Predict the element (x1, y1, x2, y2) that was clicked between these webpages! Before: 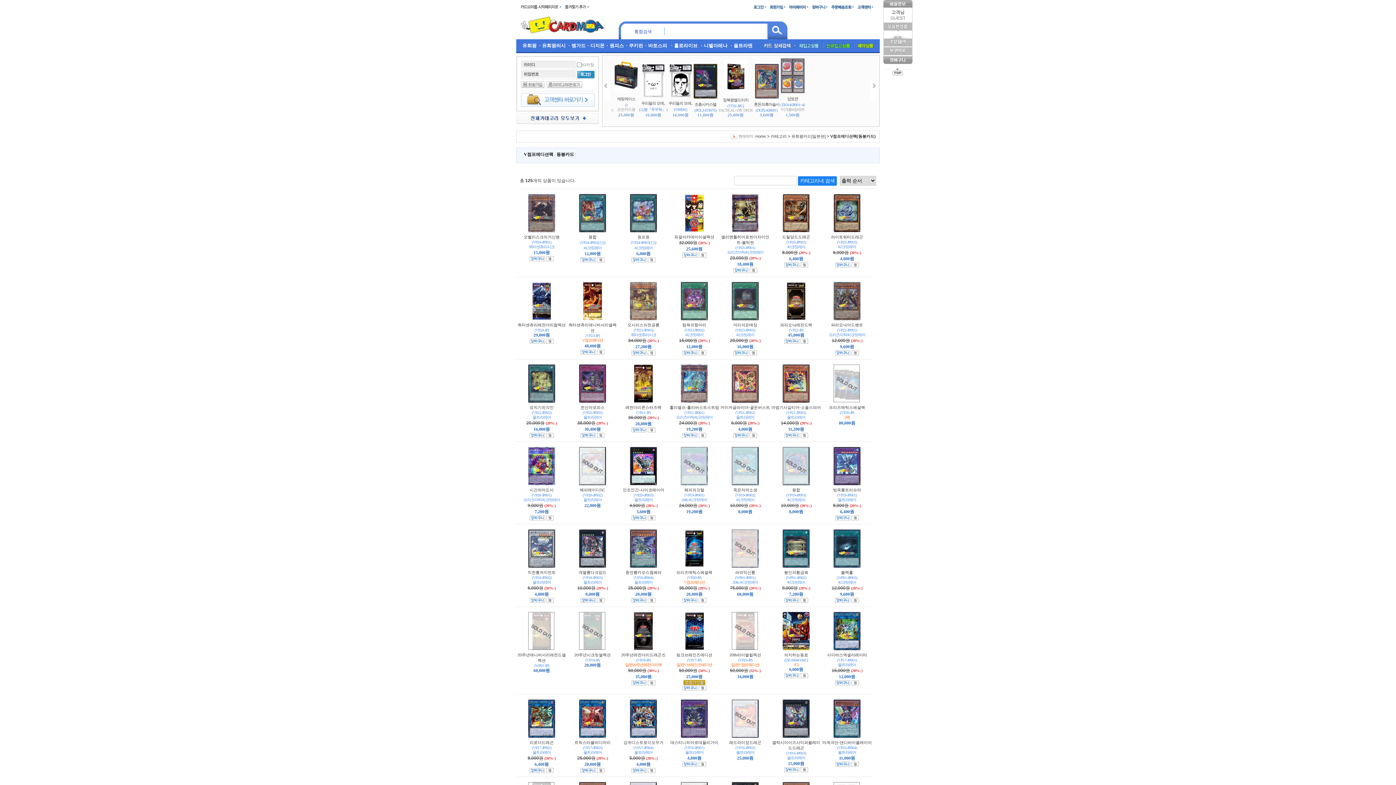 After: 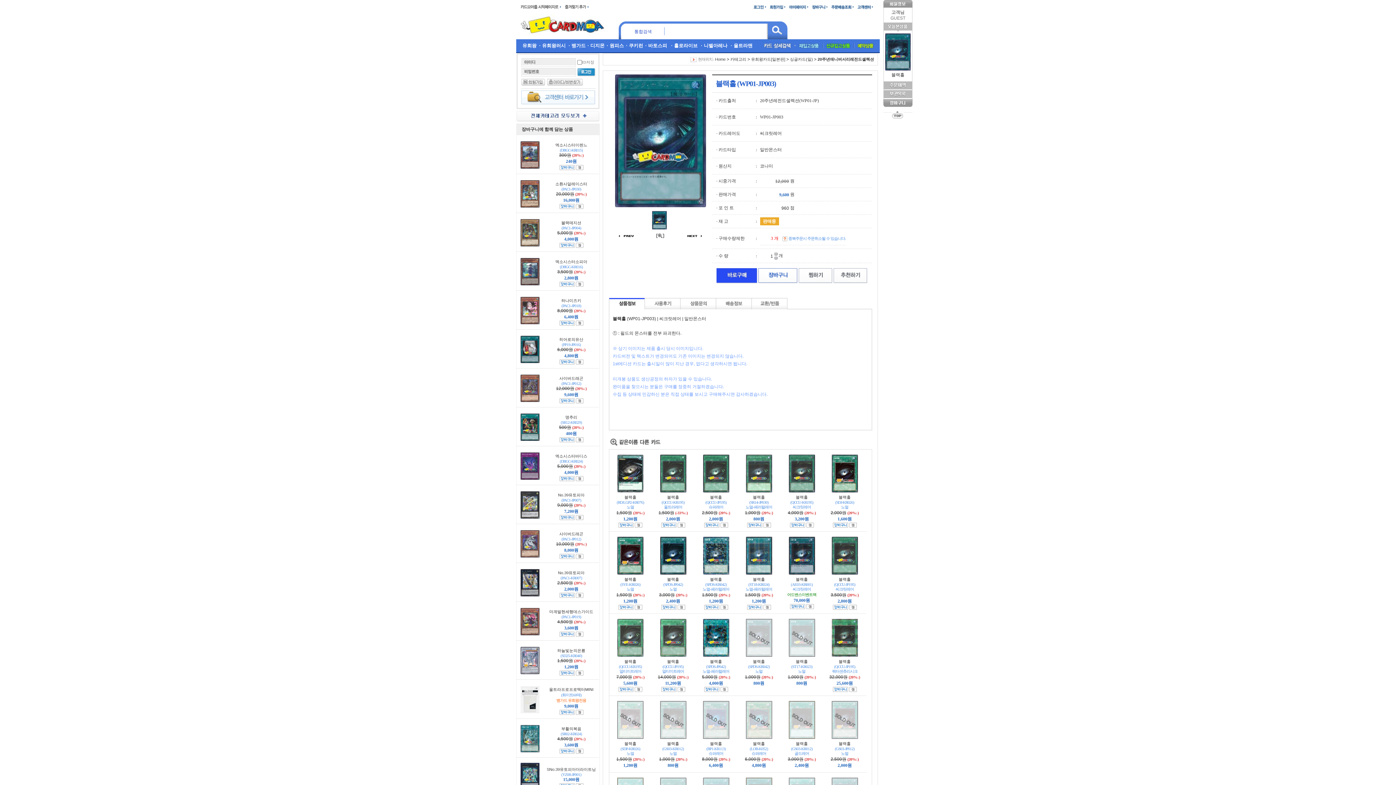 Action: bbox: (833, 546, 860, 550)